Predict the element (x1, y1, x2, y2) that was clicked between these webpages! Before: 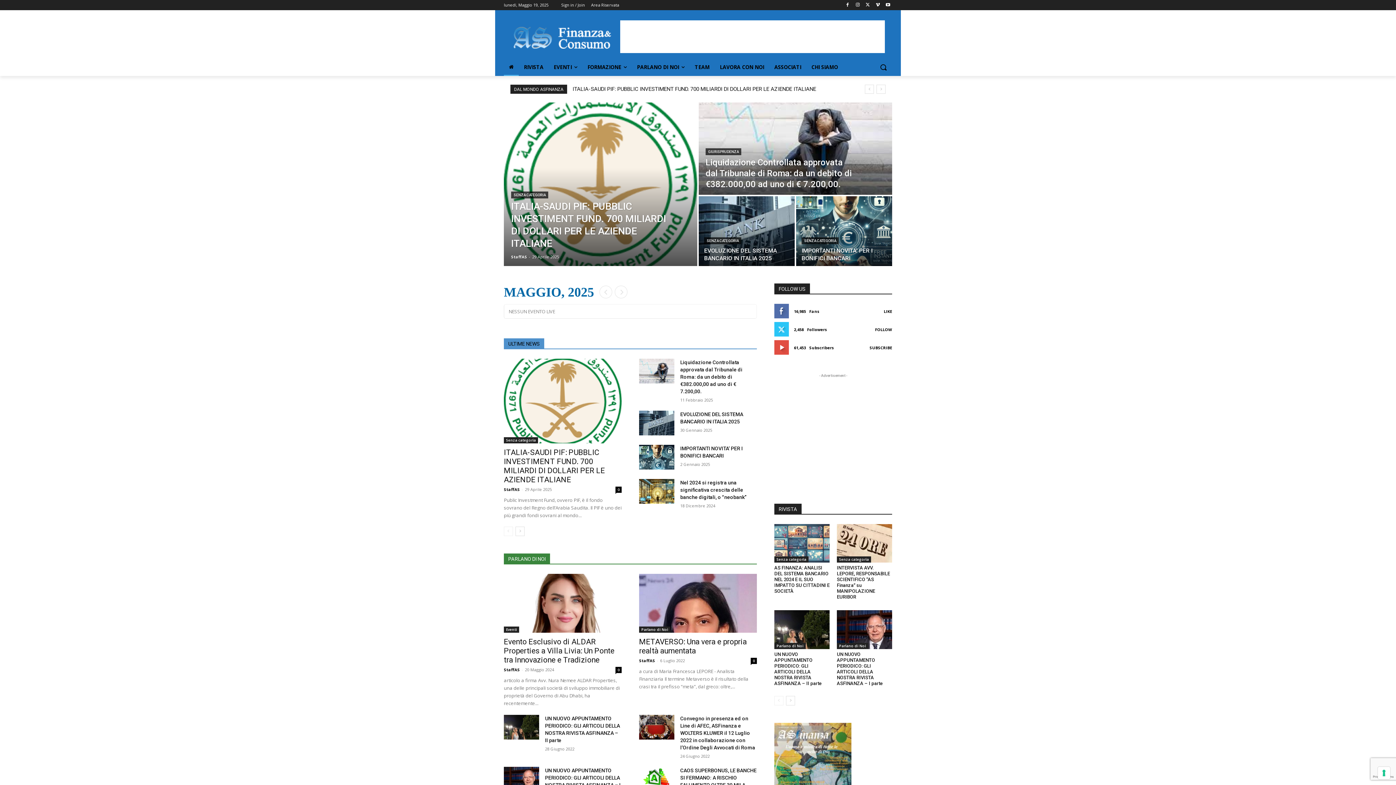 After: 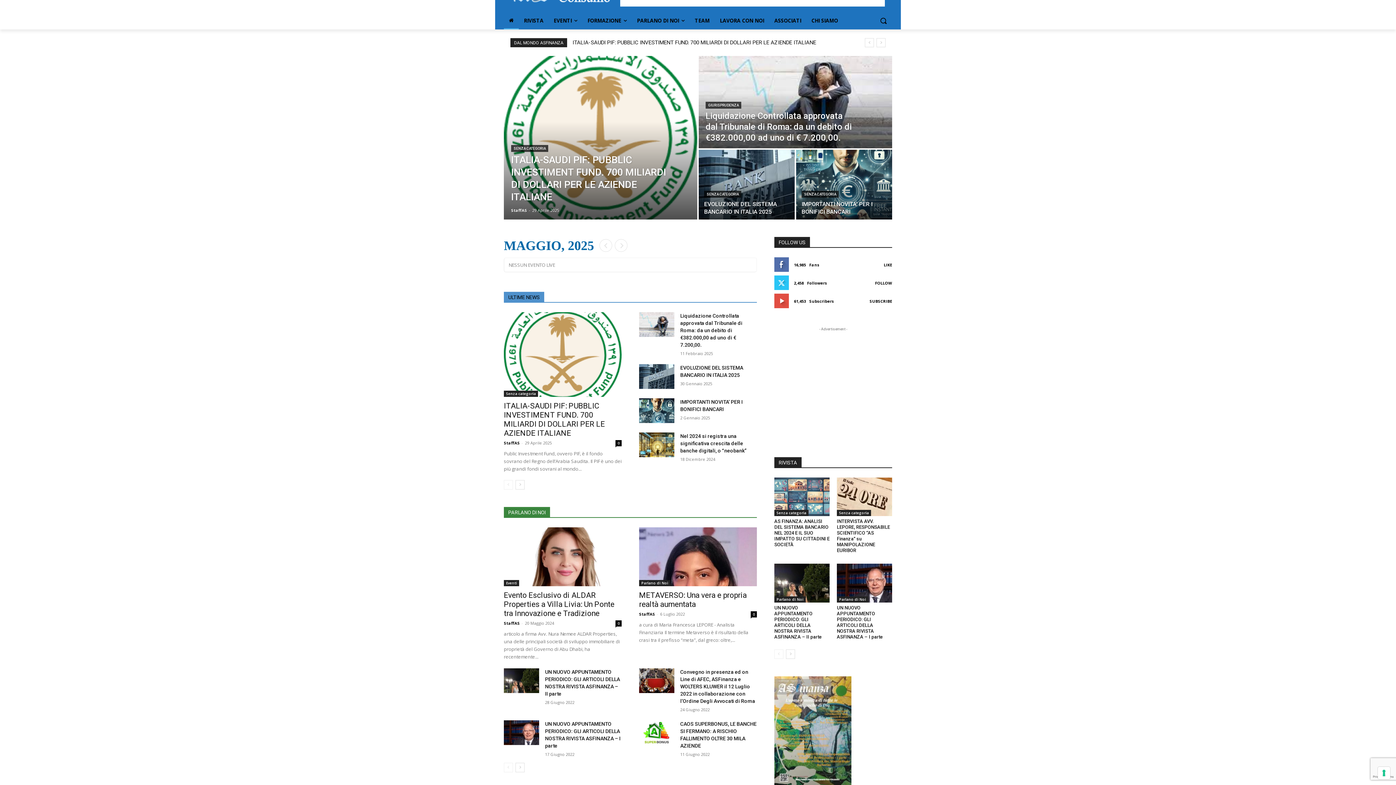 Action: bbox: (774, 723, 851, 832)